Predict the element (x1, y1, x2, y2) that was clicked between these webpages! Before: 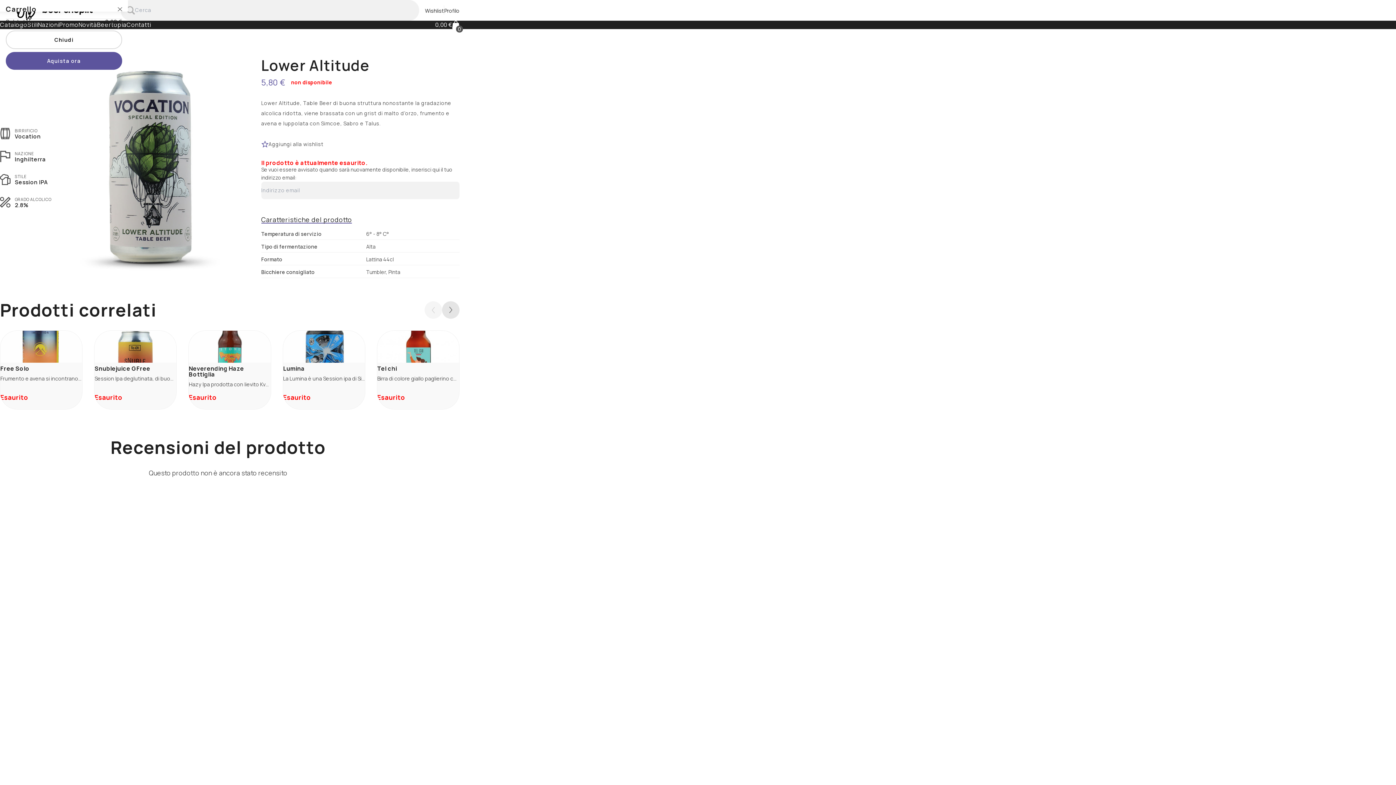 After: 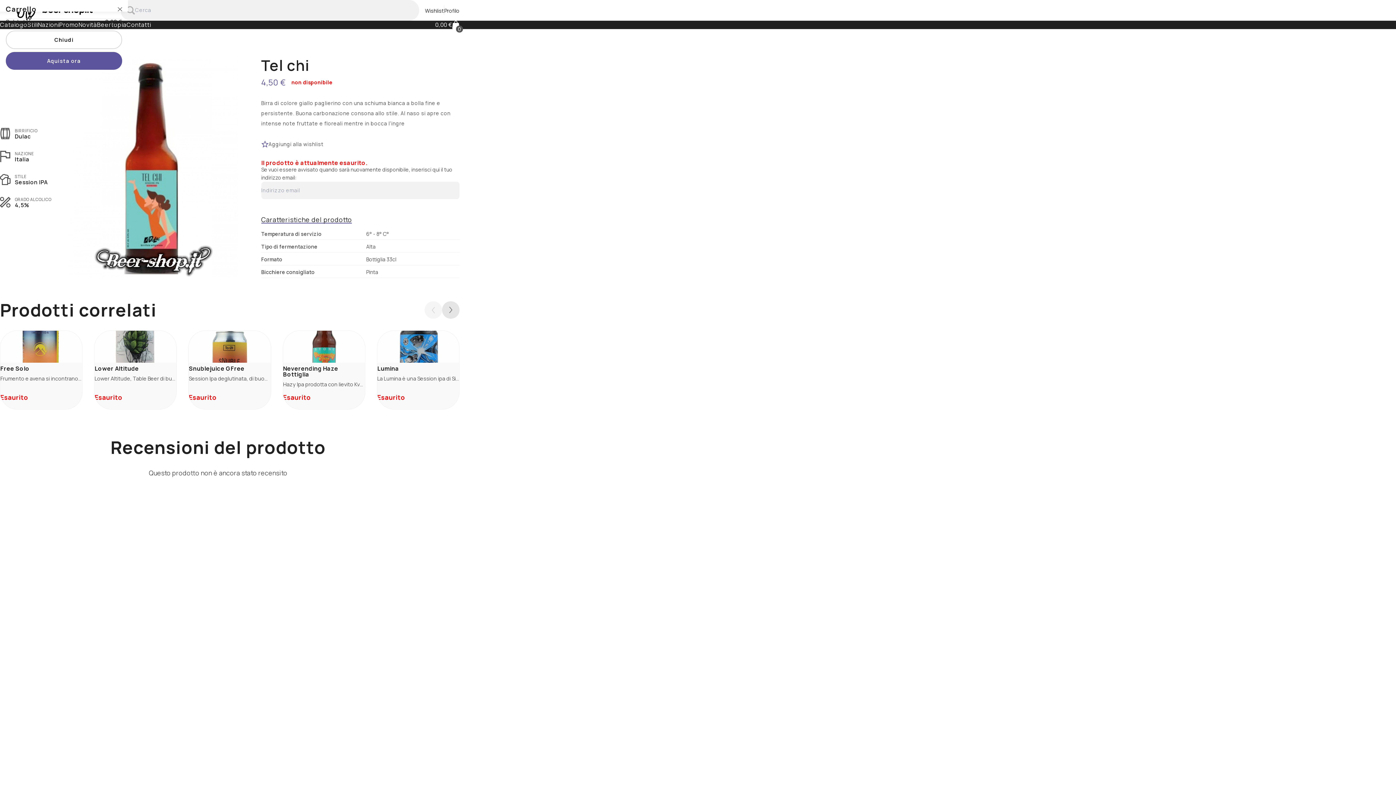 Action: bbox: (377, 330, 459, 362)